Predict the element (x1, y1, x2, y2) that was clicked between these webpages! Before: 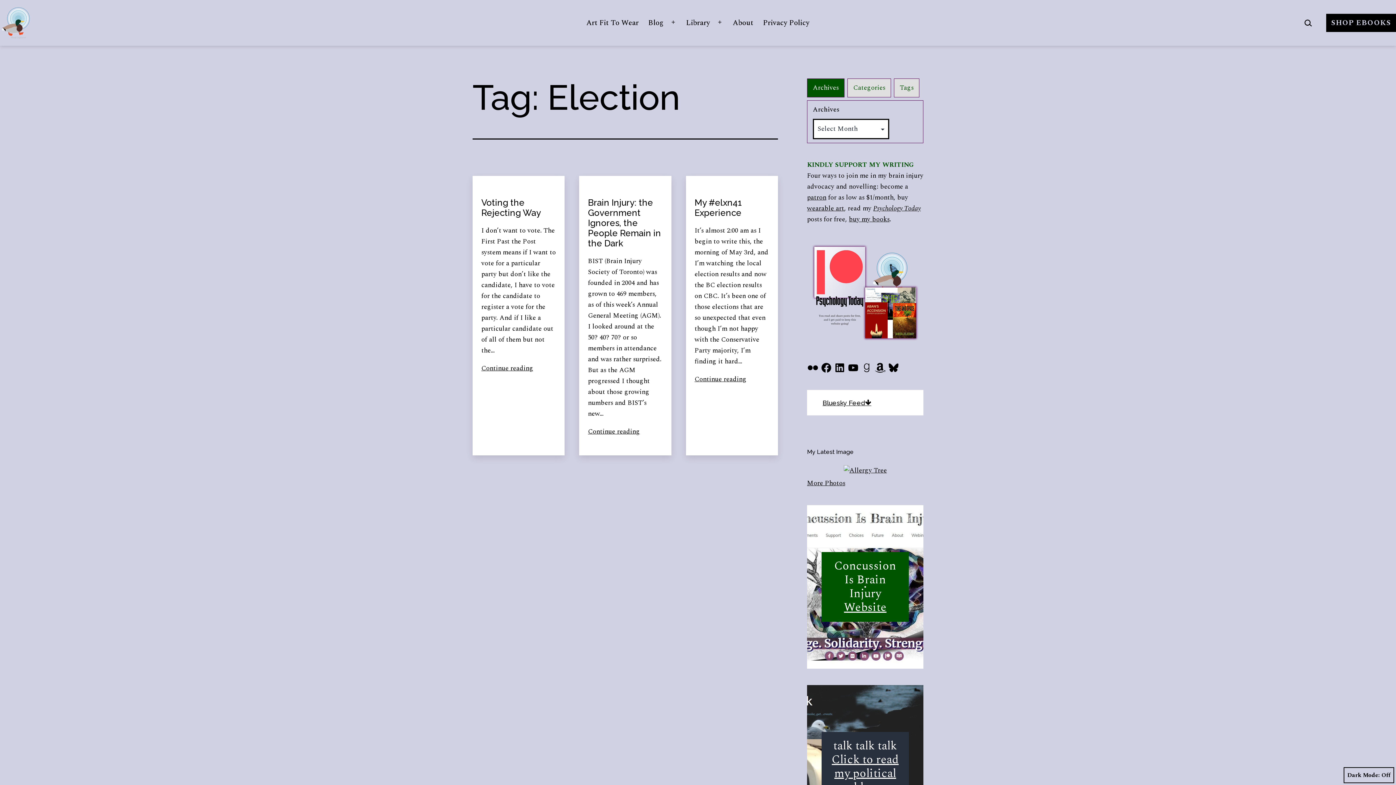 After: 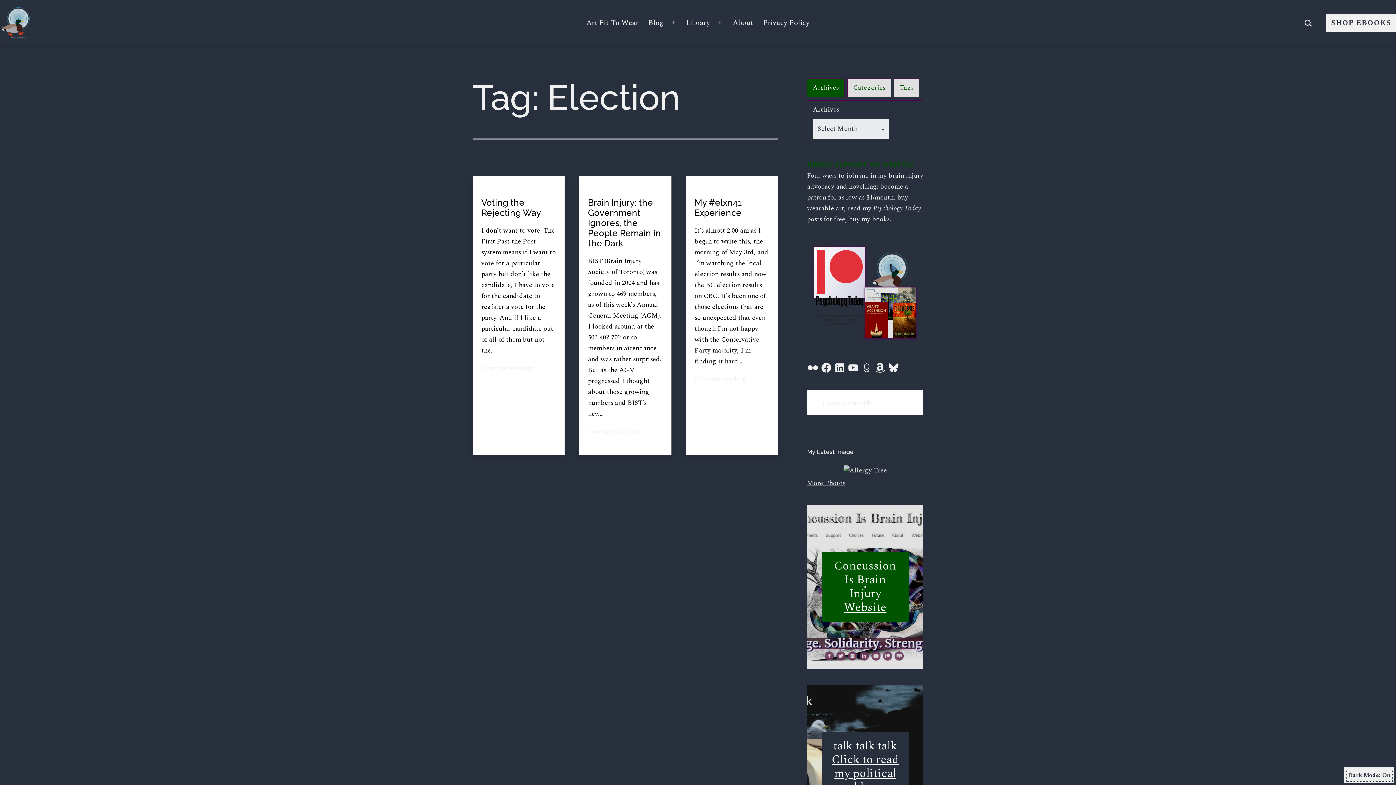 Action: bbox: (1344, 767, 1394, 783) label: Dark Mode: